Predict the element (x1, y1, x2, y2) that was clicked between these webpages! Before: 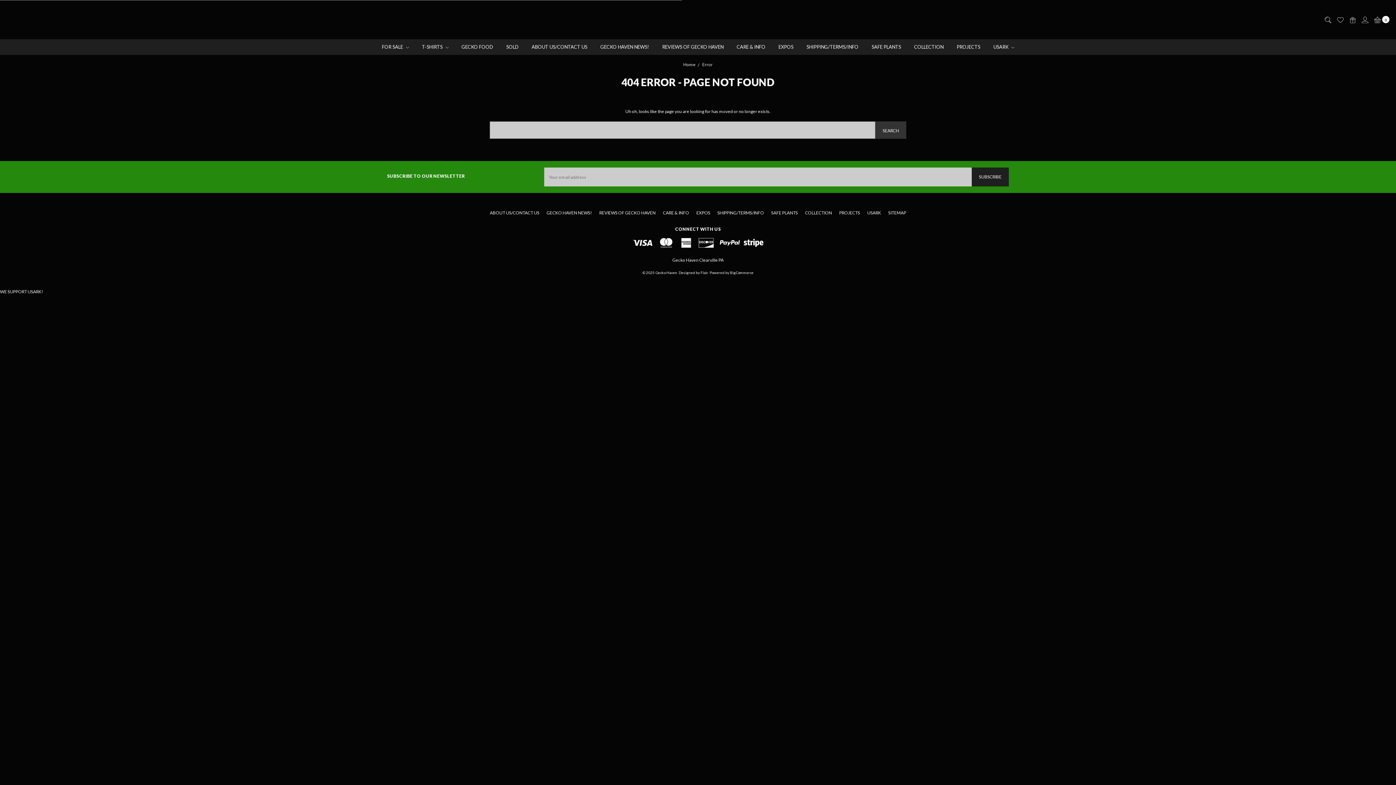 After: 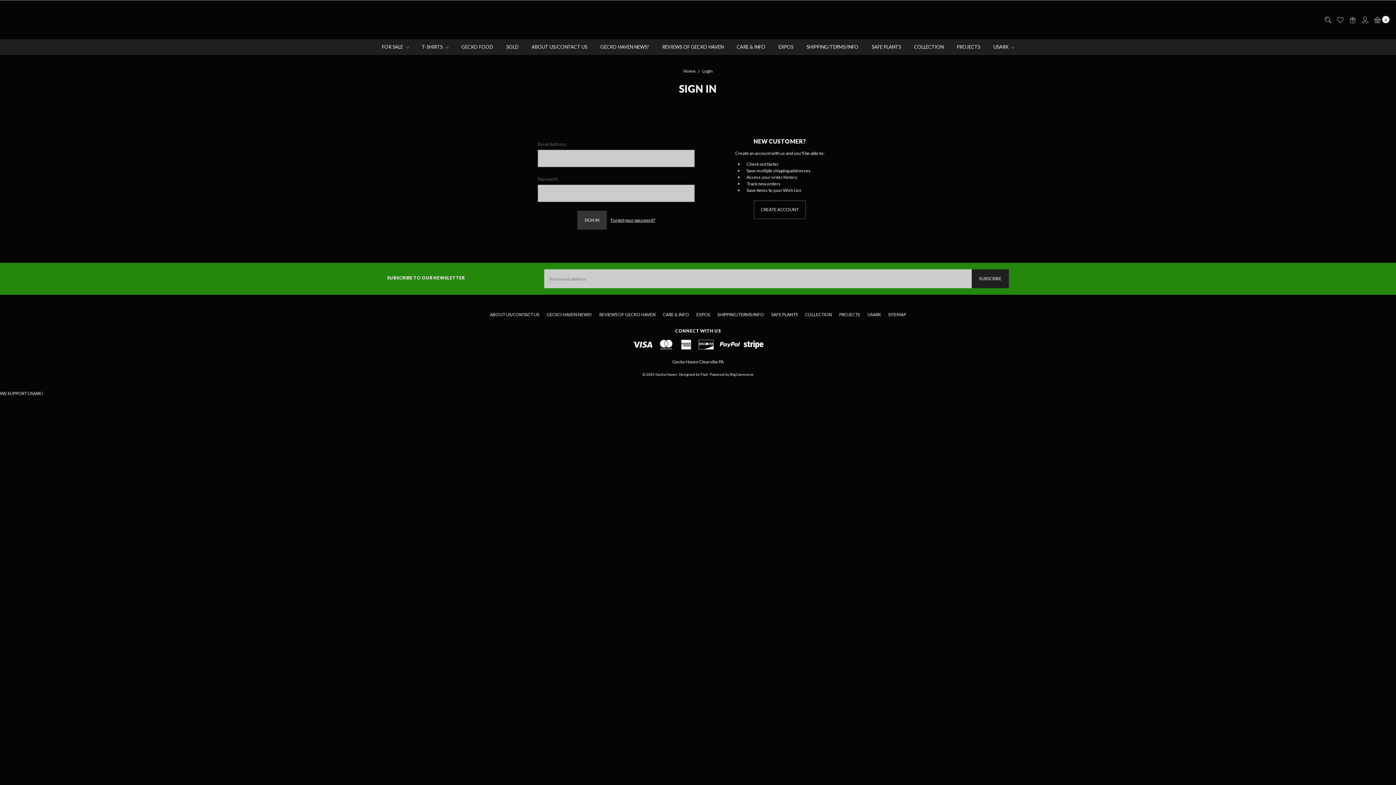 Action: bbox: (1334, 12, 1346, 27) label: Wish List